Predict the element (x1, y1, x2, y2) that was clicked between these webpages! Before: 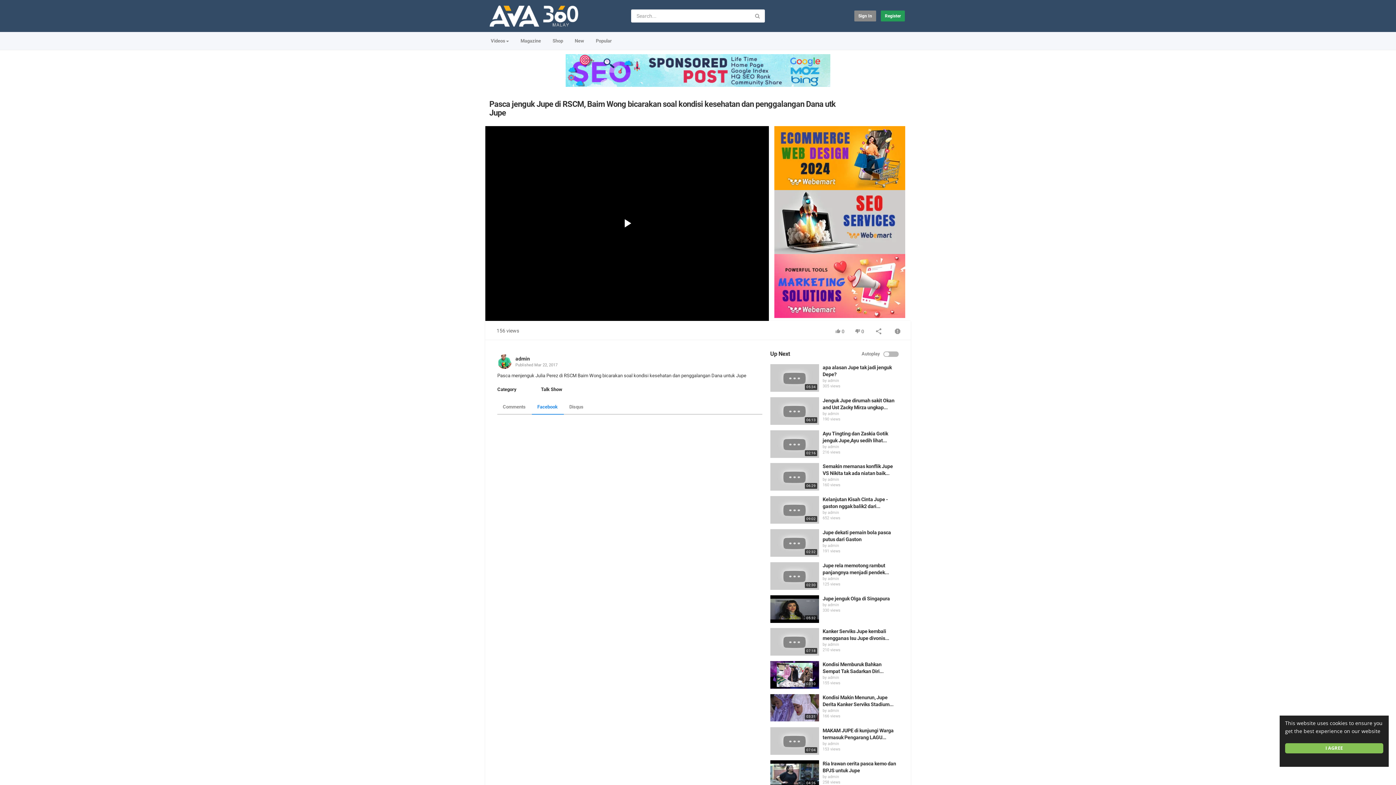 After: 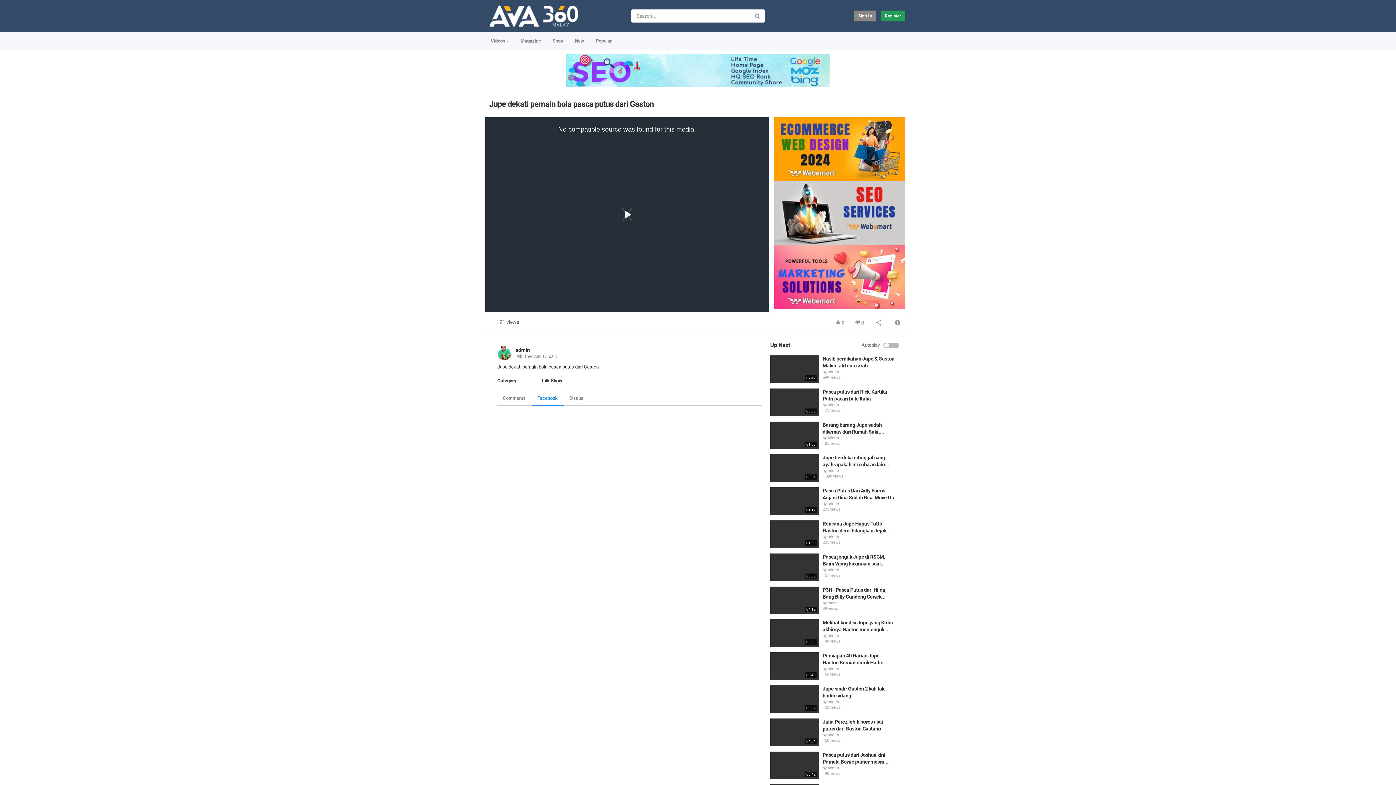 Action: bbox: (770, 529, 819, 557)